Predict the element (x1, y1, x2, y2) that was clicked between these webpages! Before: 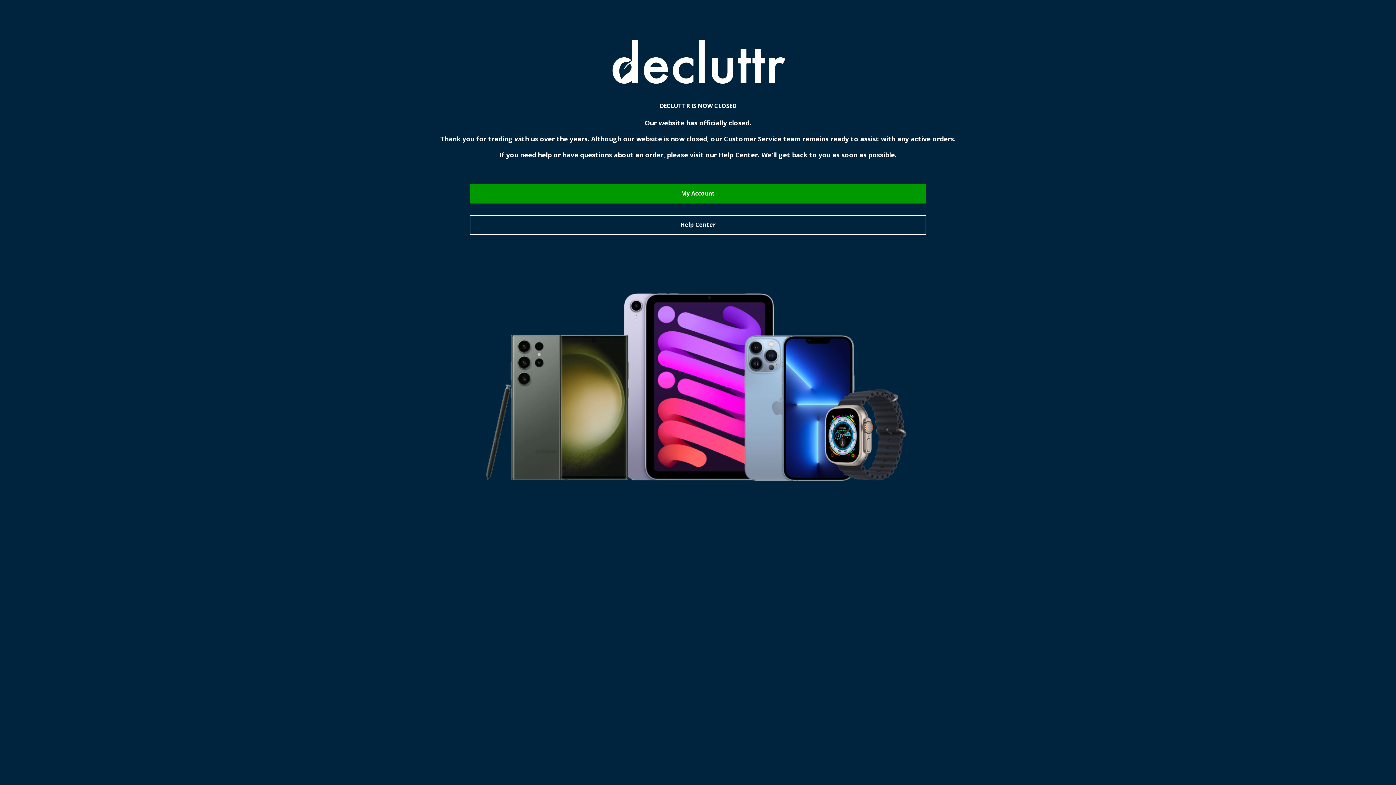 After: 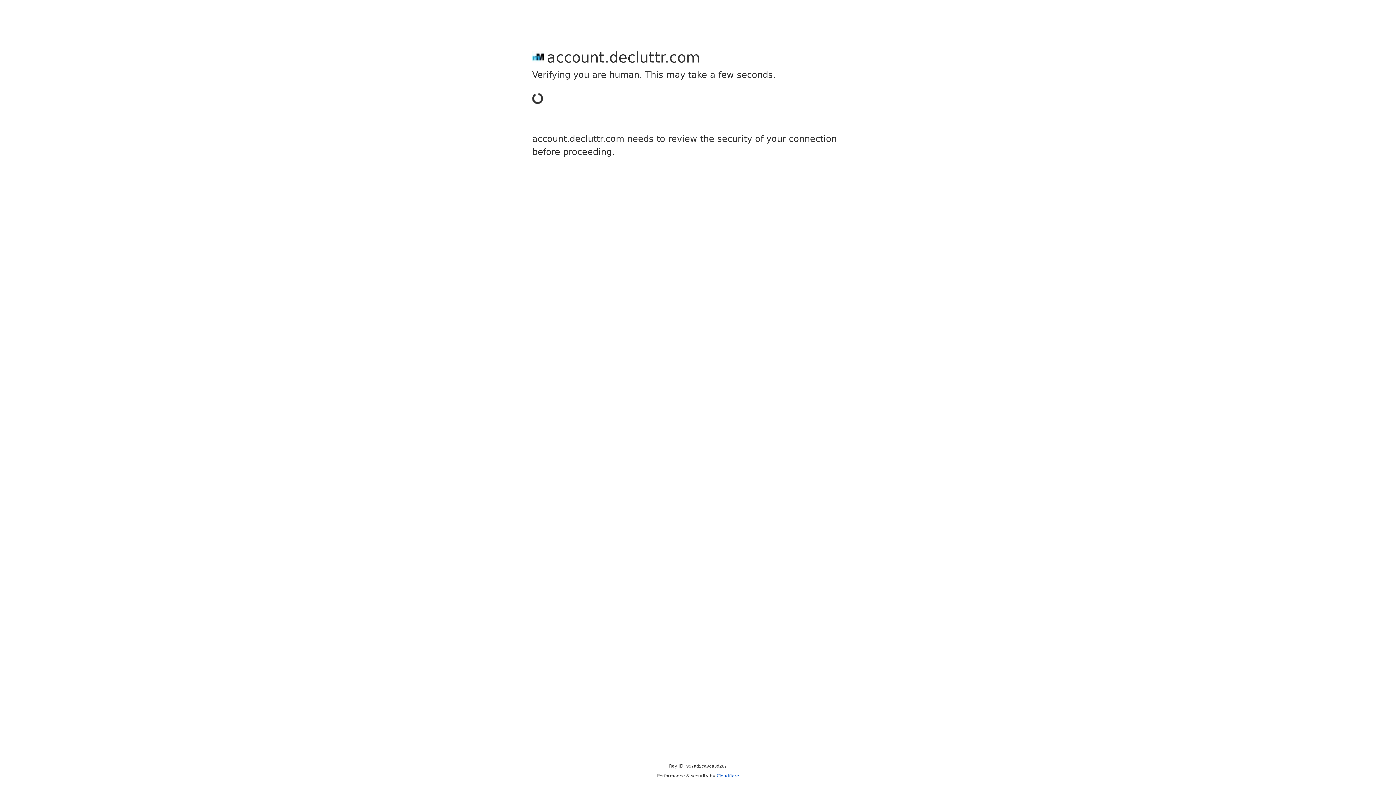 Action: bbox: (469, 183, 926, 203) label: My Account